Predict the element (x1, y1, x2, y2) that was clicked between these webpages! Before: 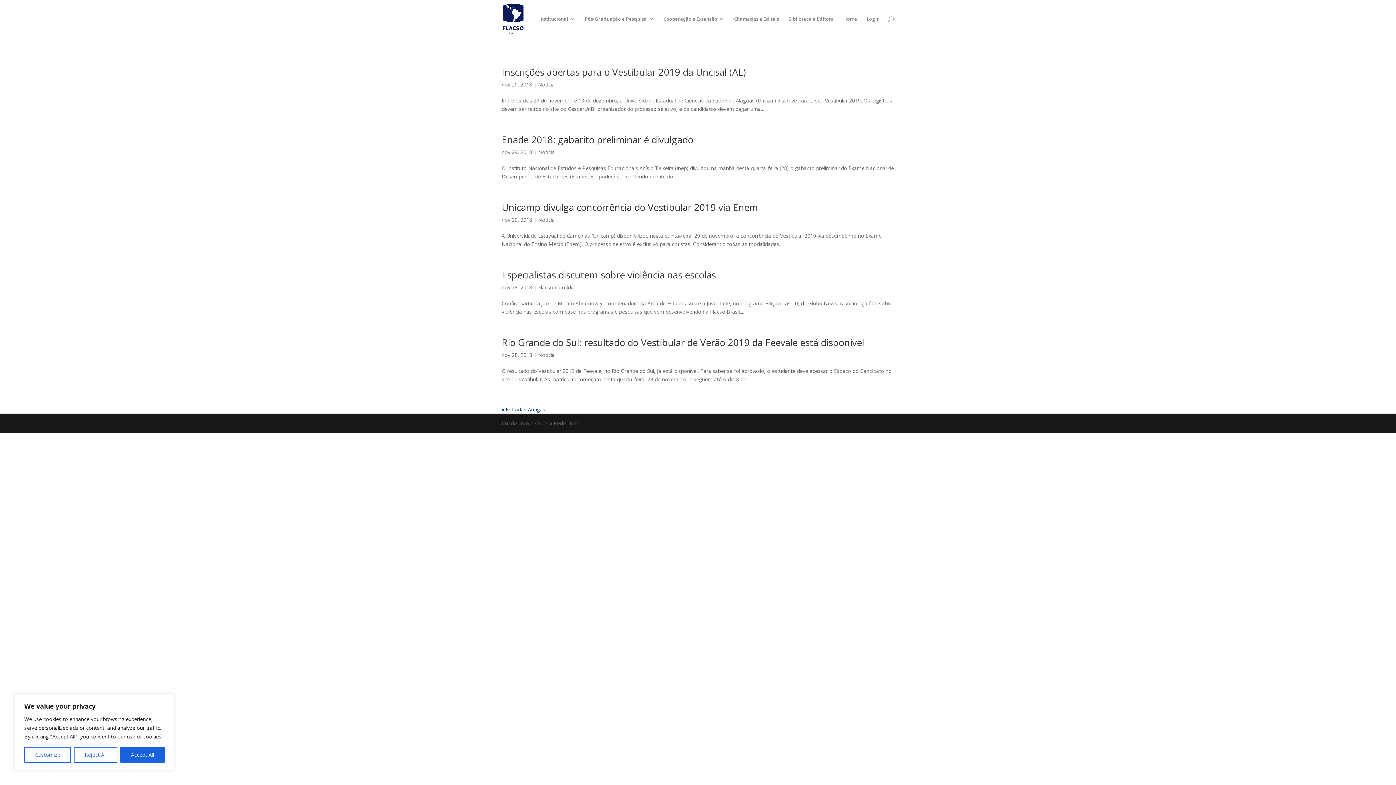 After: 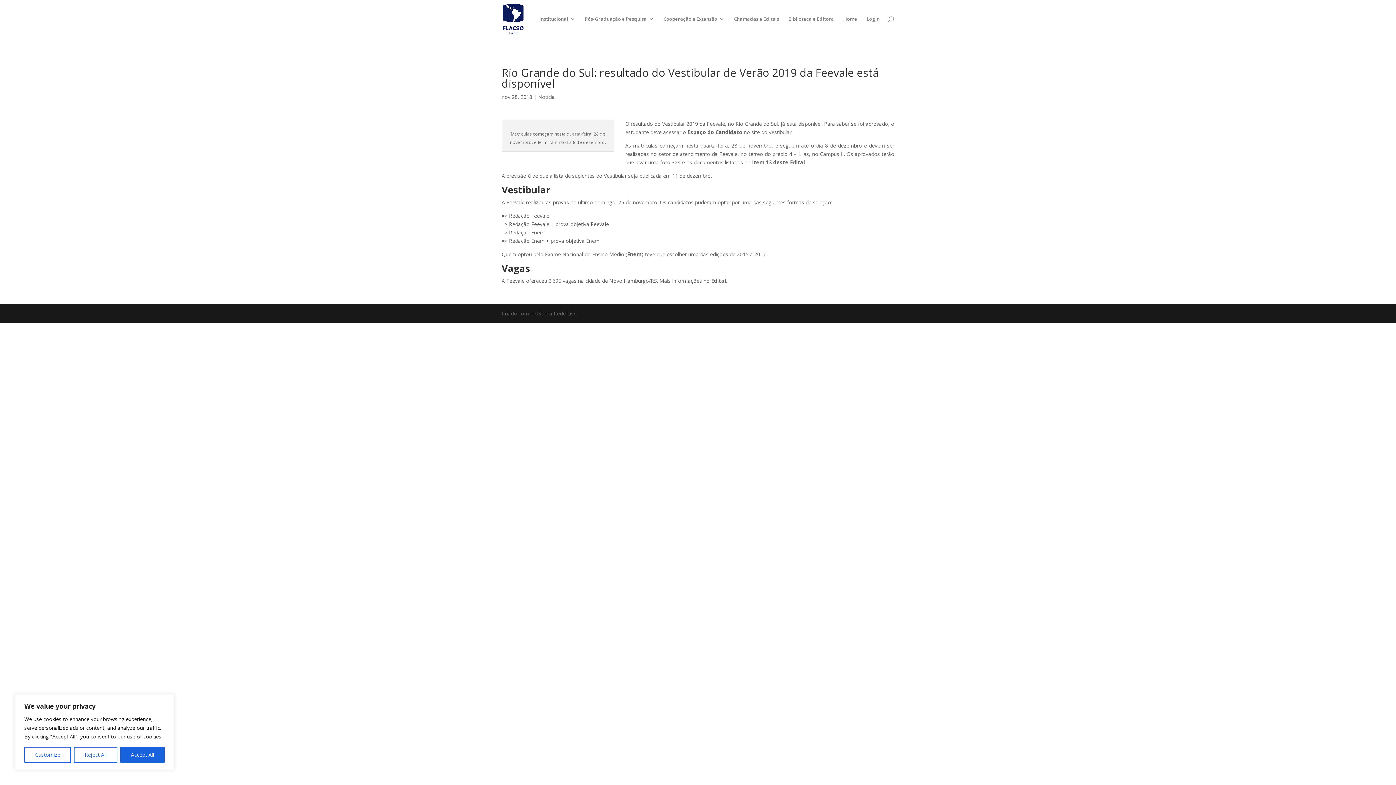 Action: bbox: (501, 336, 864, 349) label: Rio Grande do Sul: resultado do Vestibular de Verão 2019 da Feevale está disponível